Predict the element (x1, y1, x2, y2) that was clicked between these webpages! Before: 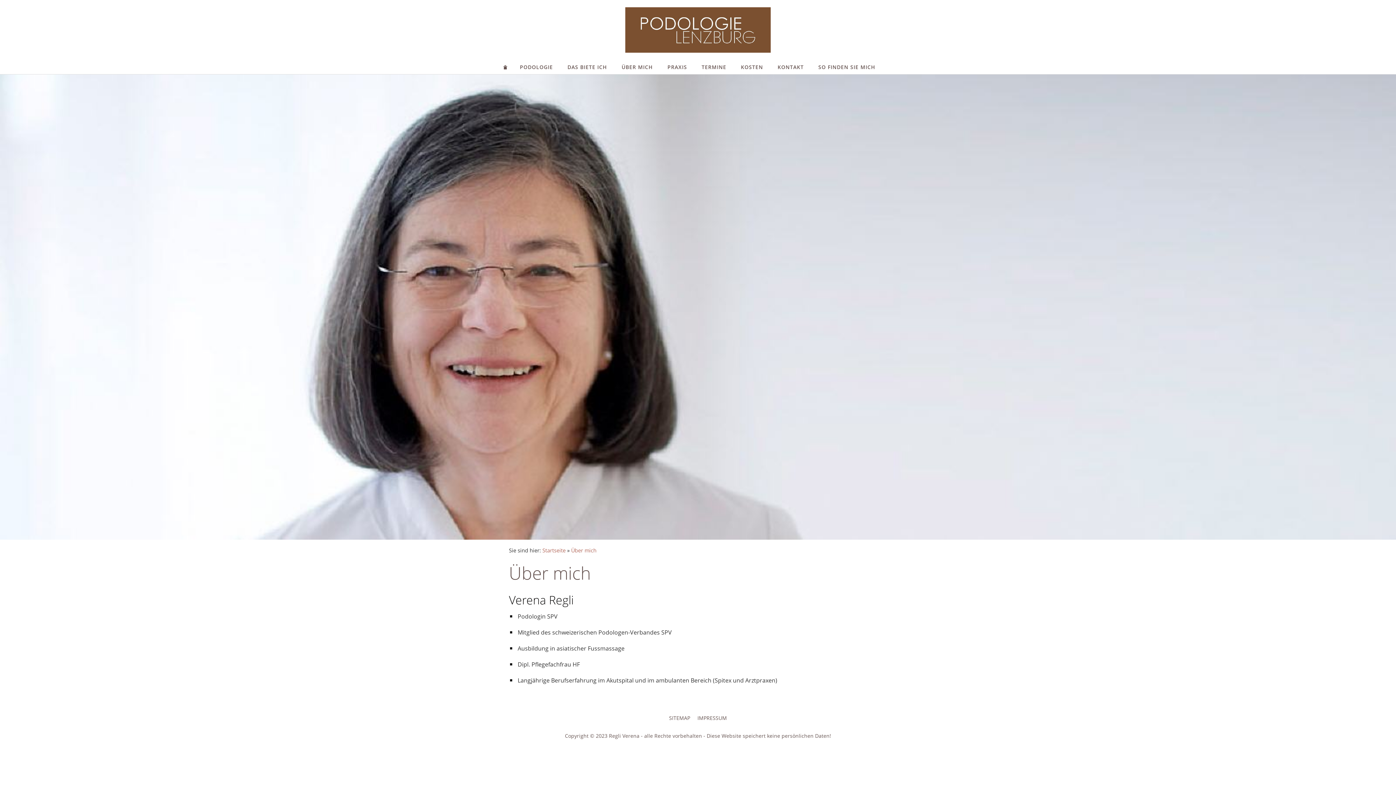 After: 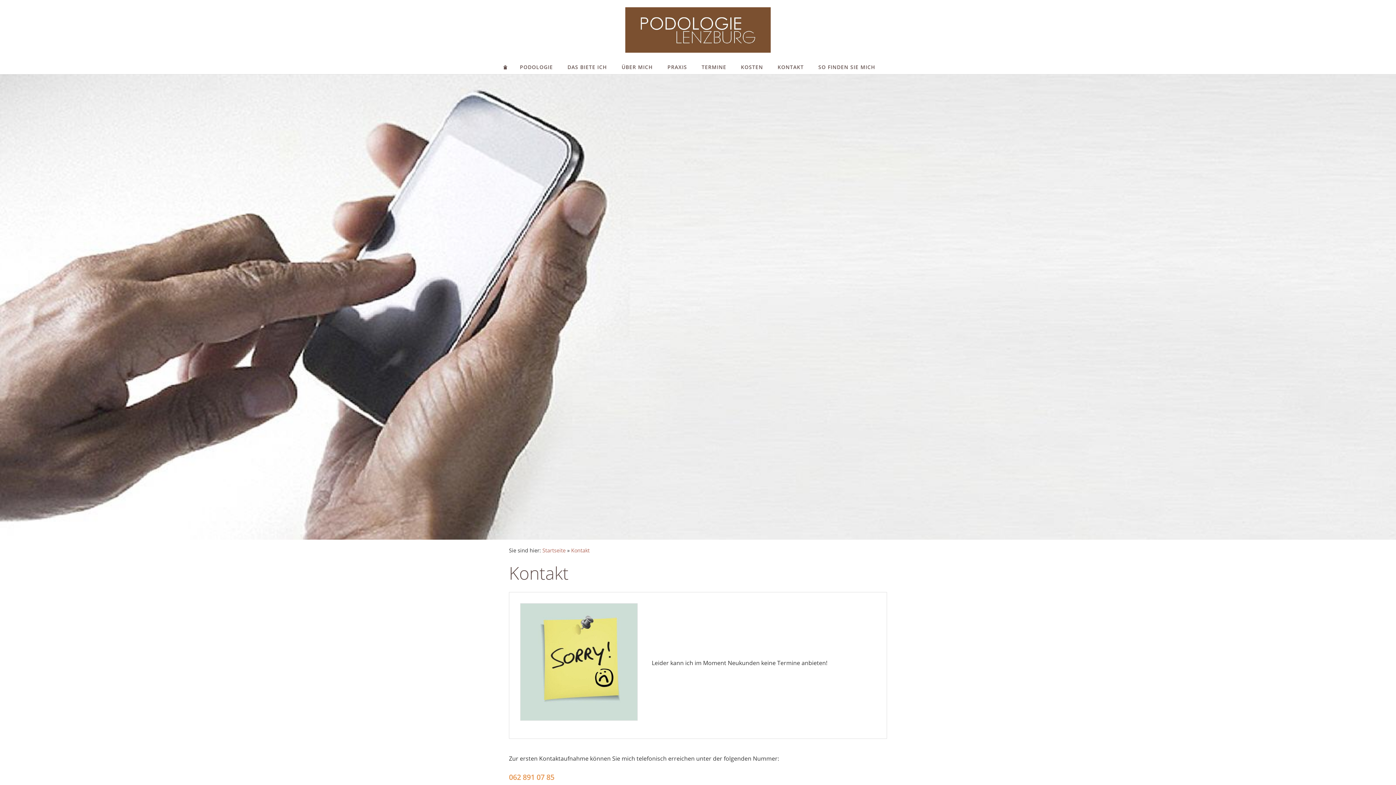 Action: bbox: (770, 60, 811, 74) label: KONTAKT